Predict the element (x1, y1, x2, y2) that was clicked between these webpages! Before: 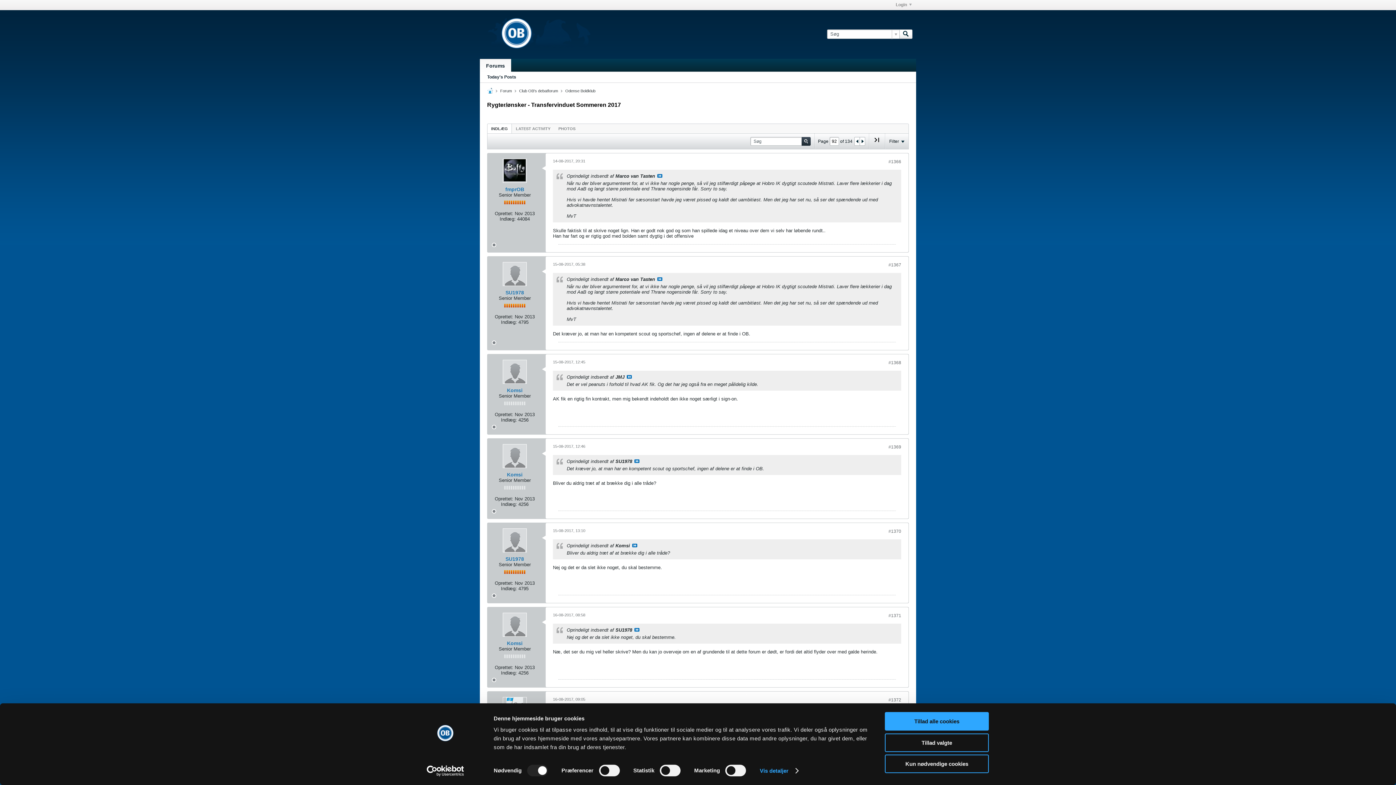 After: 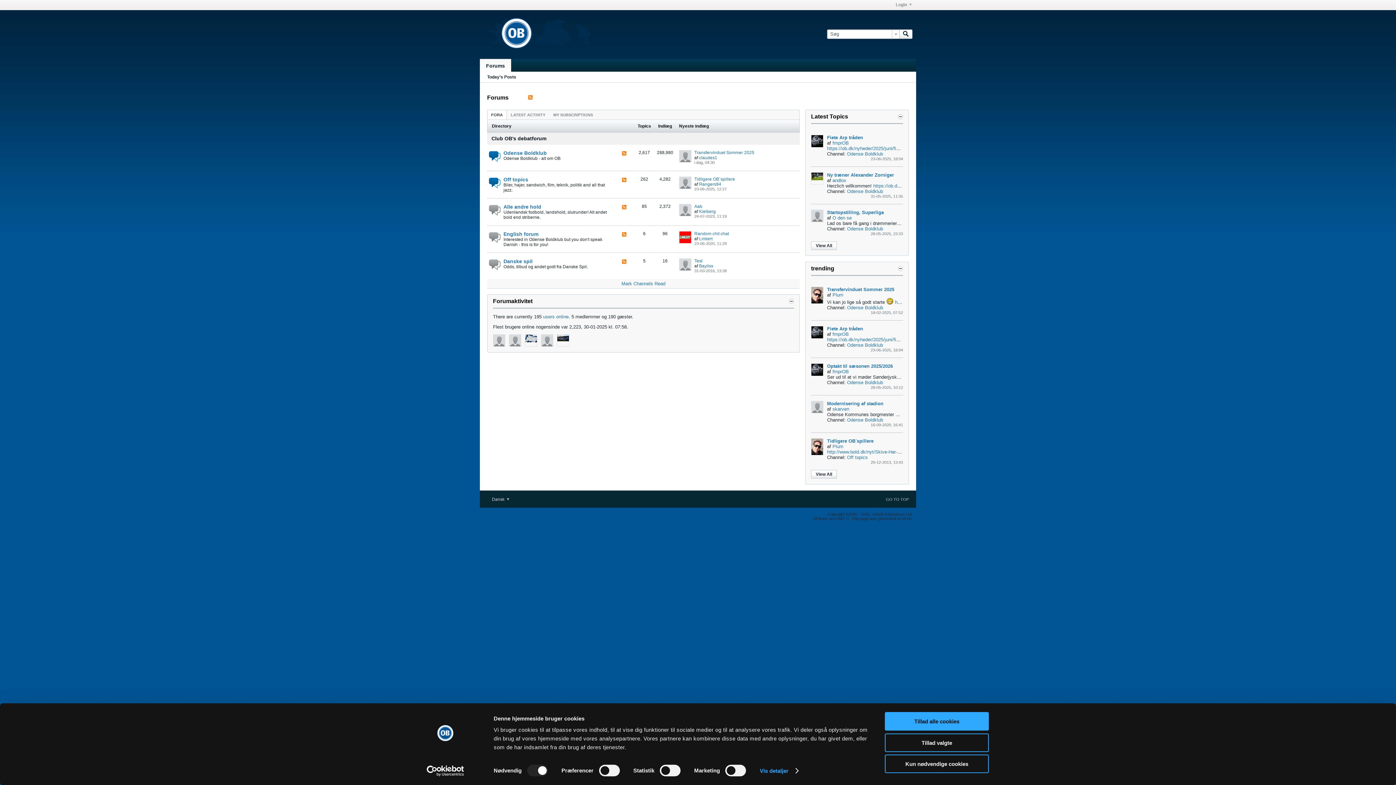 Action: label: Forums bbox: (480, 58, 511, 72)